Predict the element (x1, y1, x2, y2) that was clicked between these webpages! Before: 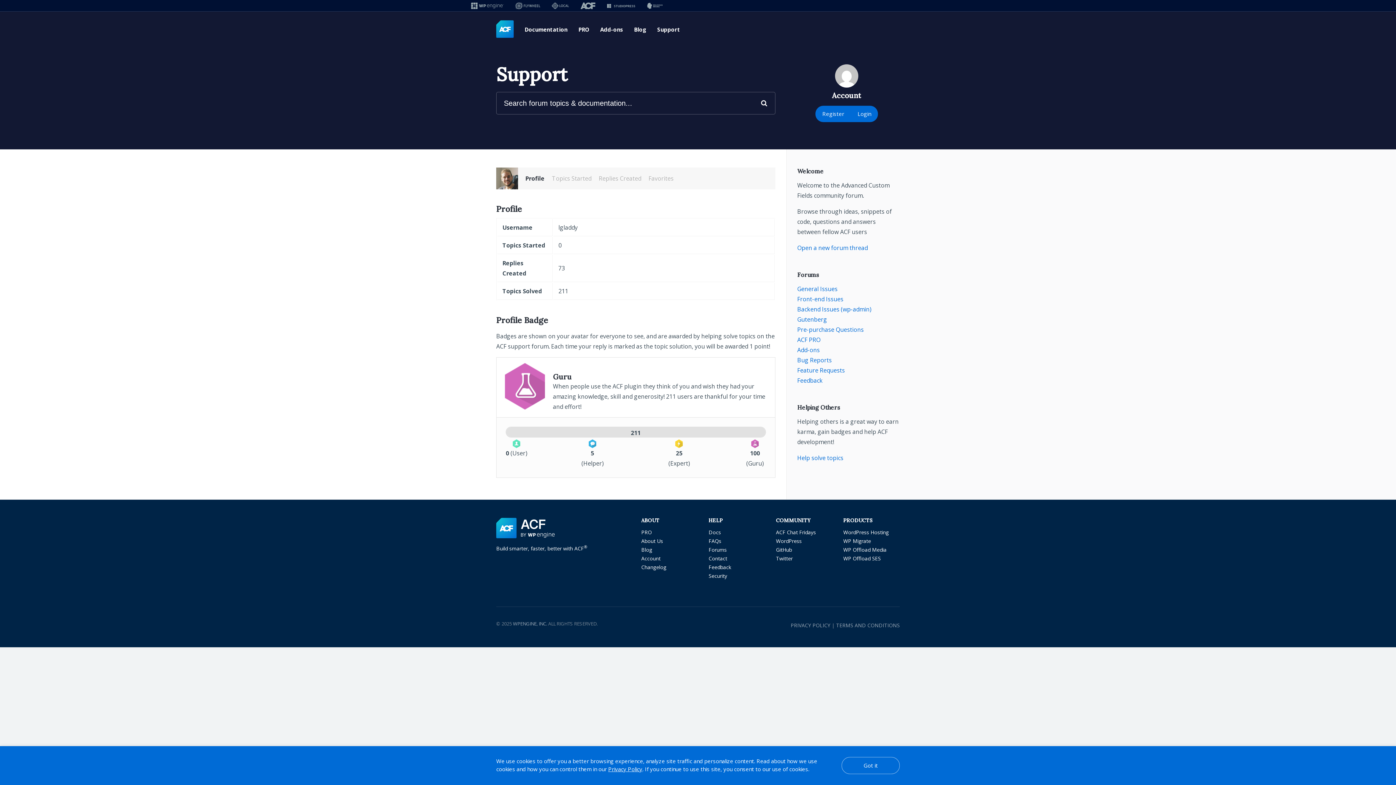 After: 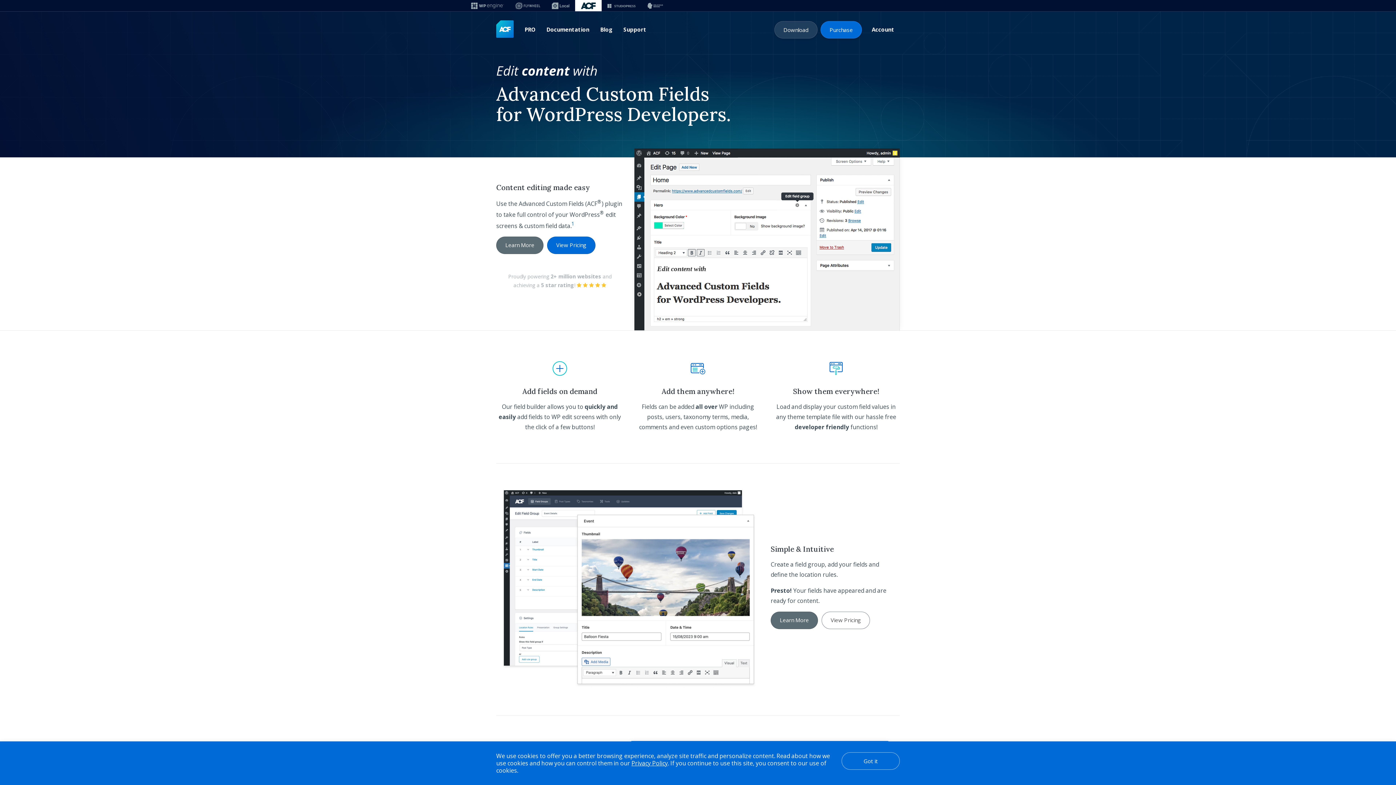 Action: bbox: (490, 16, 519, 42) label: Advanced Custom Fields